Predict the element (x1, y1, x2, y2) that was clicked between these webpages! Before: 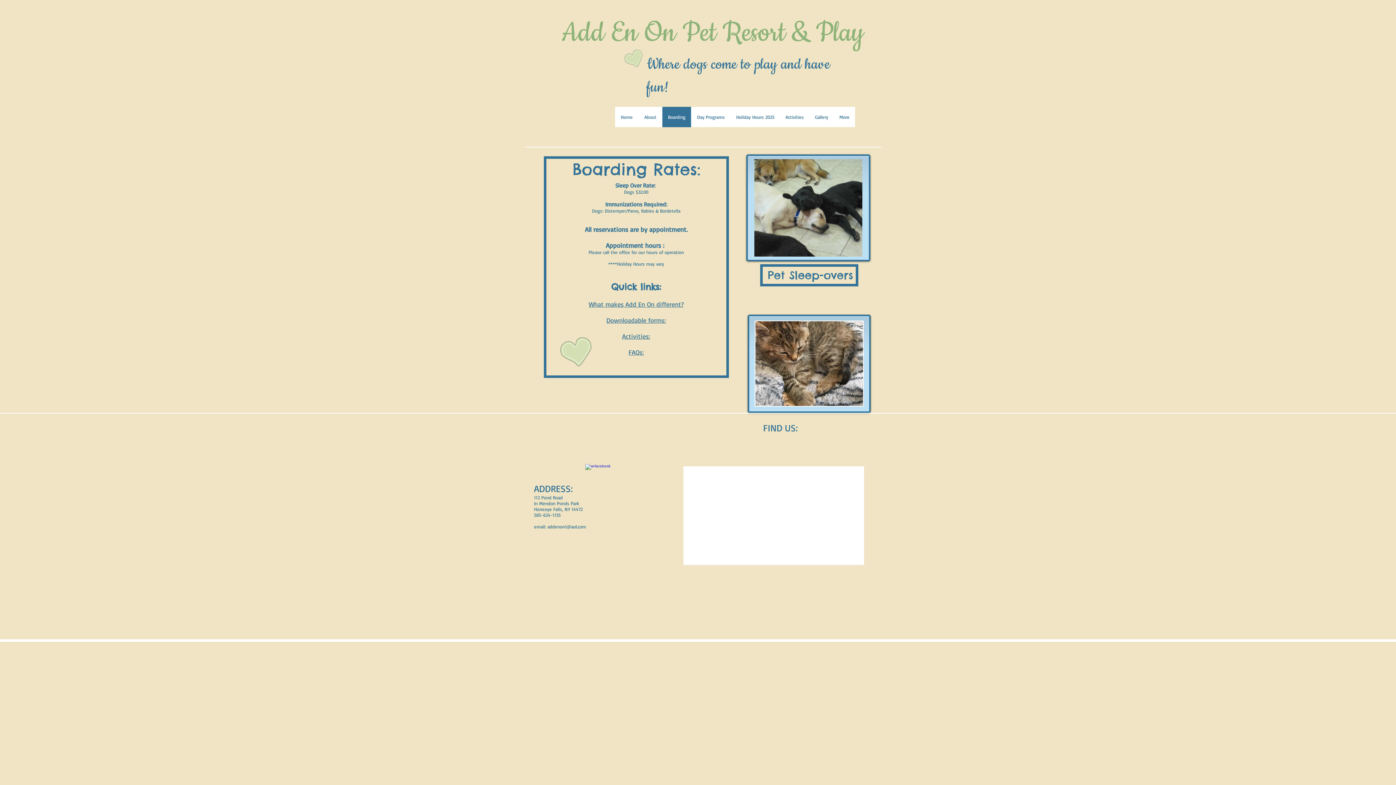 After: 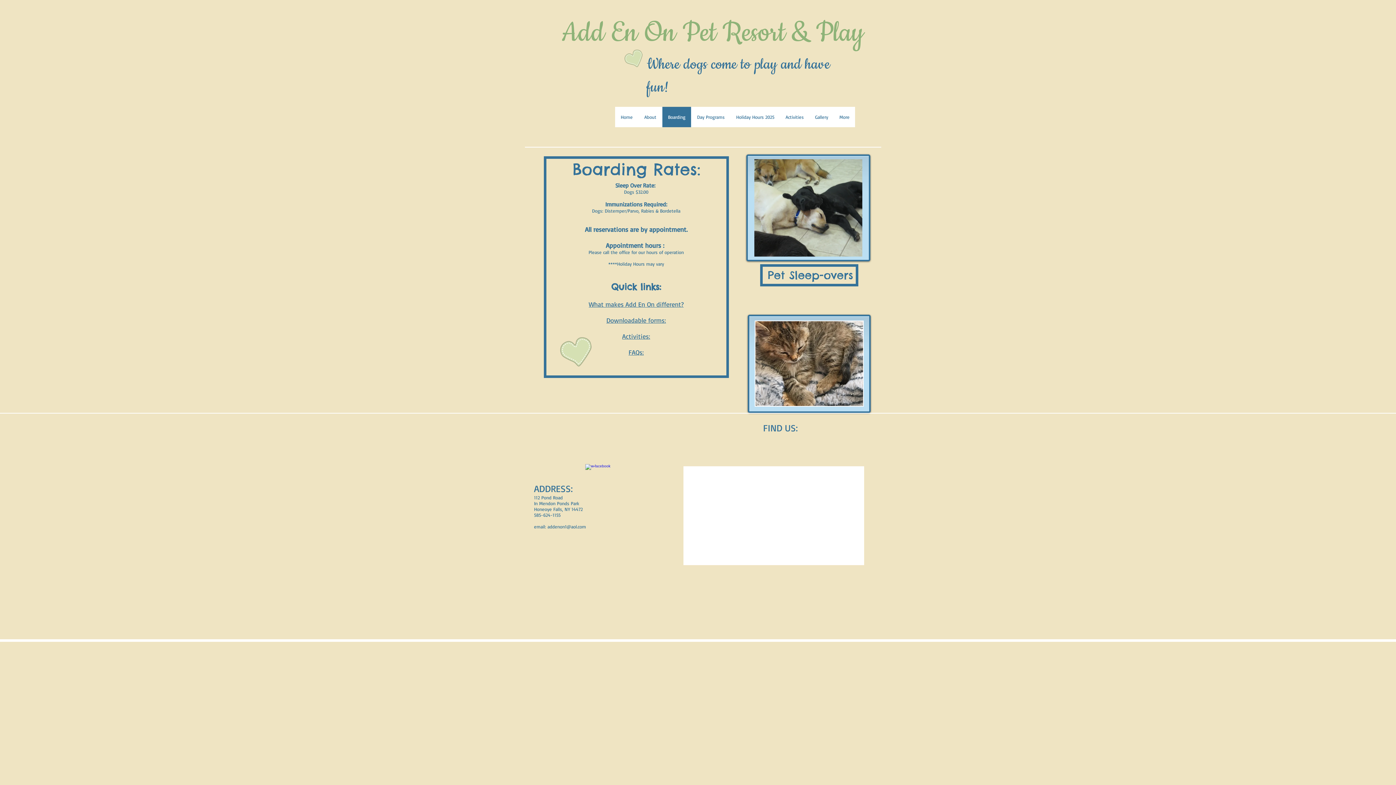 Action: bbox: (547, 524, 586, 529) label: addenon1@aol.com